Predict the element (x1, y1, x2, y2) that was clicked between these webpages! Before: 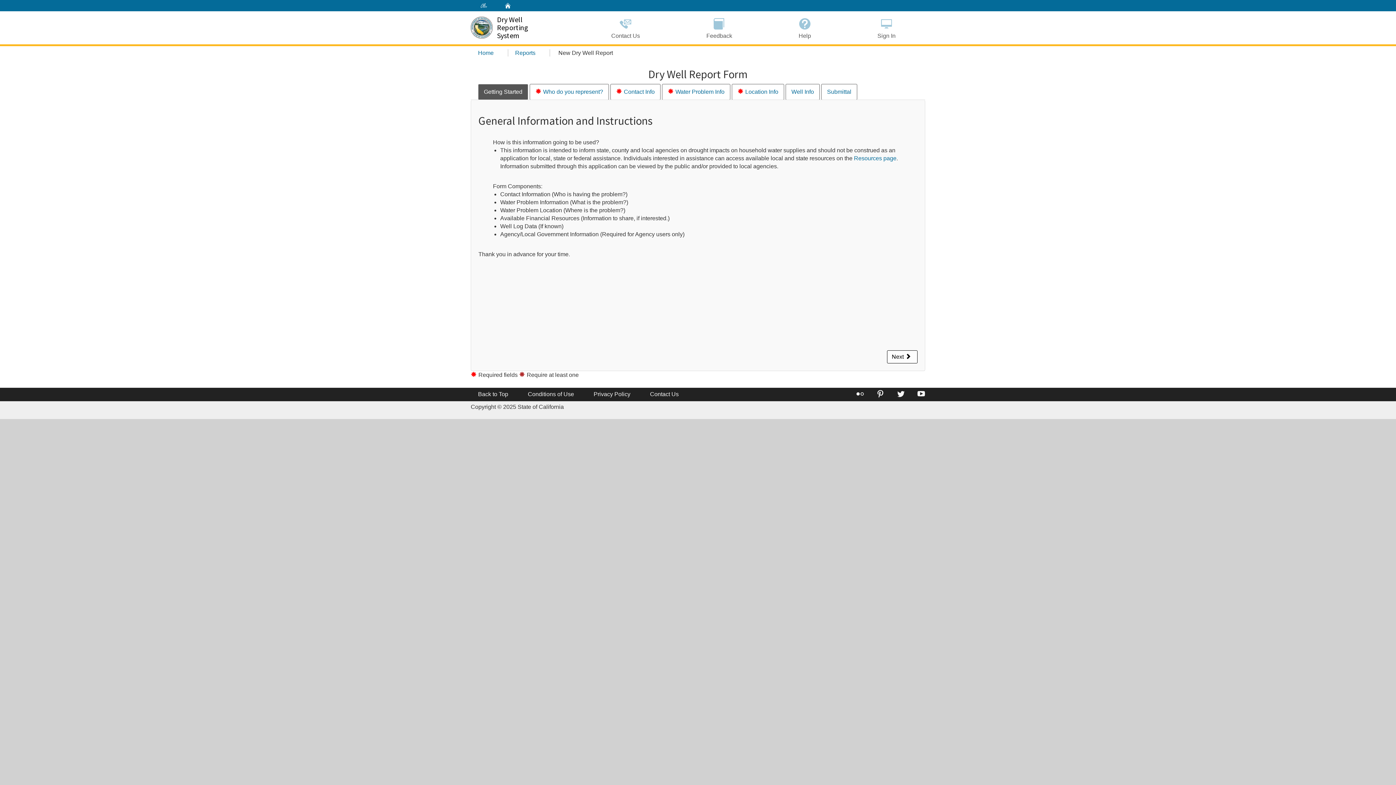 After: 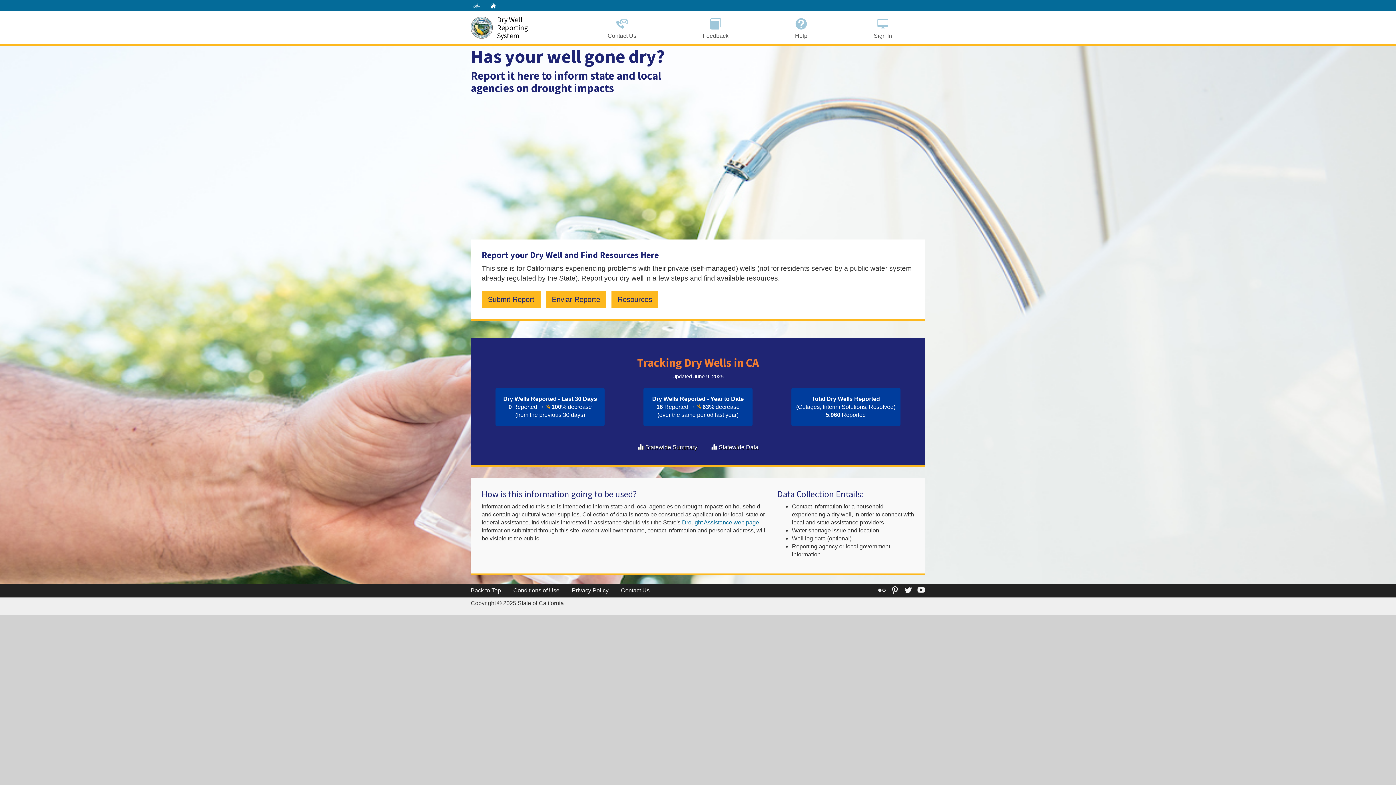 Action: bbox: (504, 0, 511, 11) label: Home